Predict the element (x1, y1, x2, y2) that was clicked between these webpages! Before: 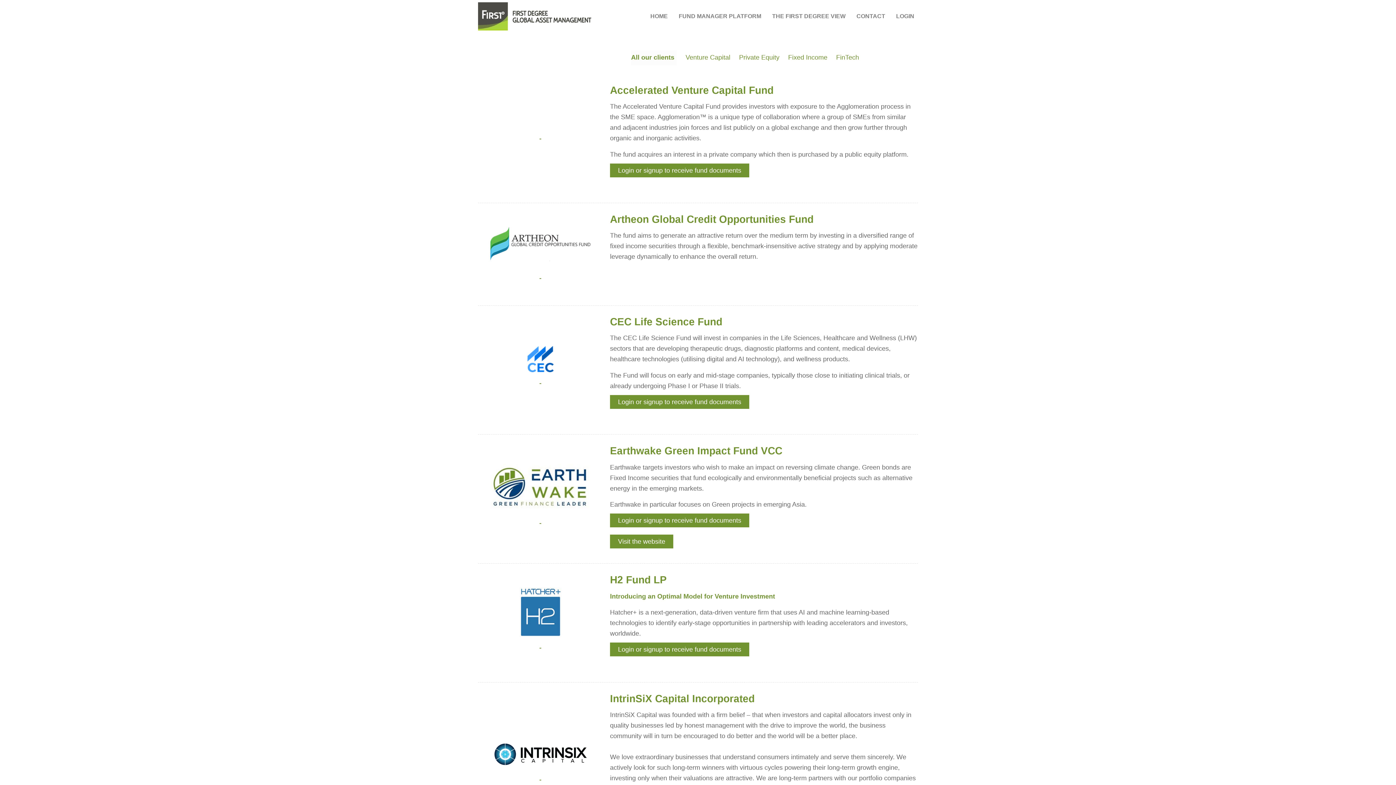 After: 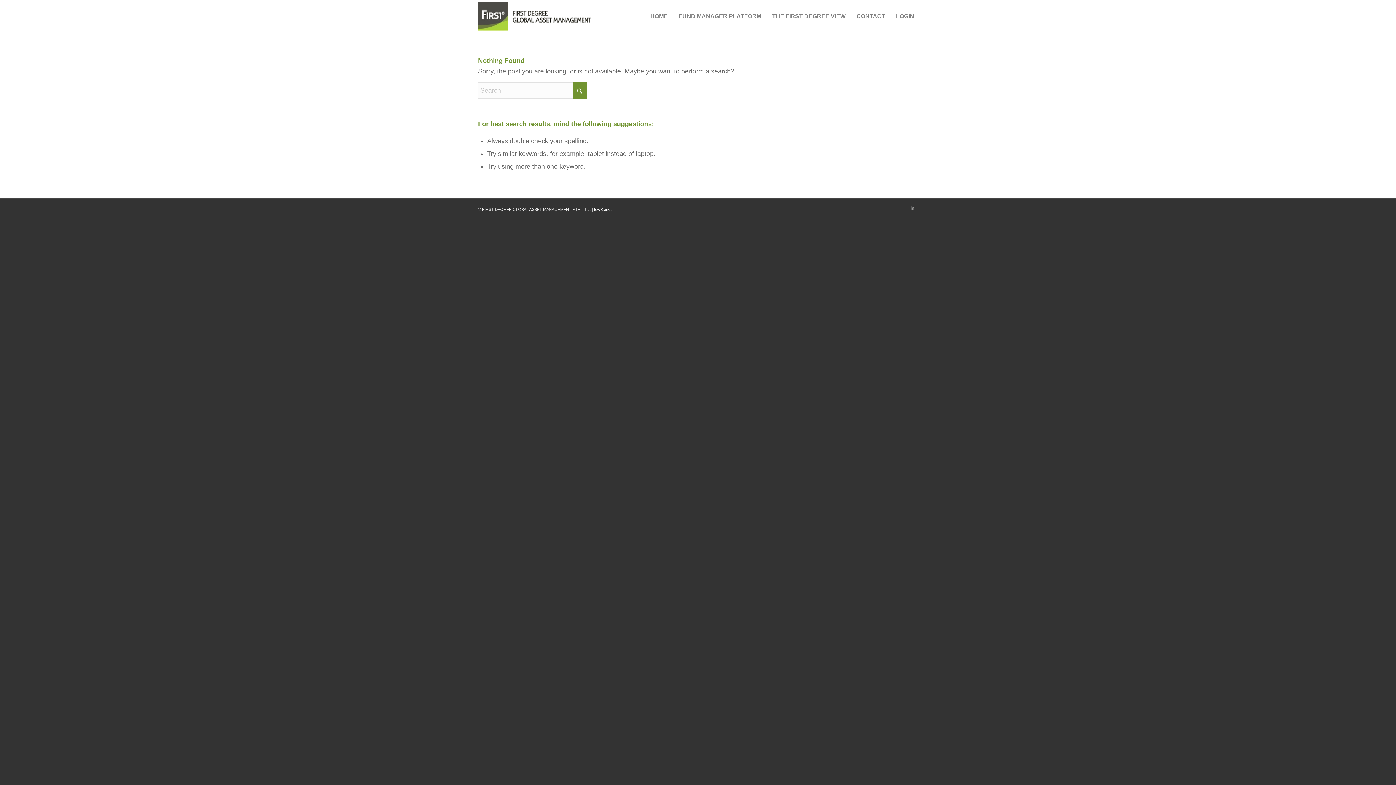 Action: bbox: (610, 513, 749, 527) label: Login or signup to receive fund documents